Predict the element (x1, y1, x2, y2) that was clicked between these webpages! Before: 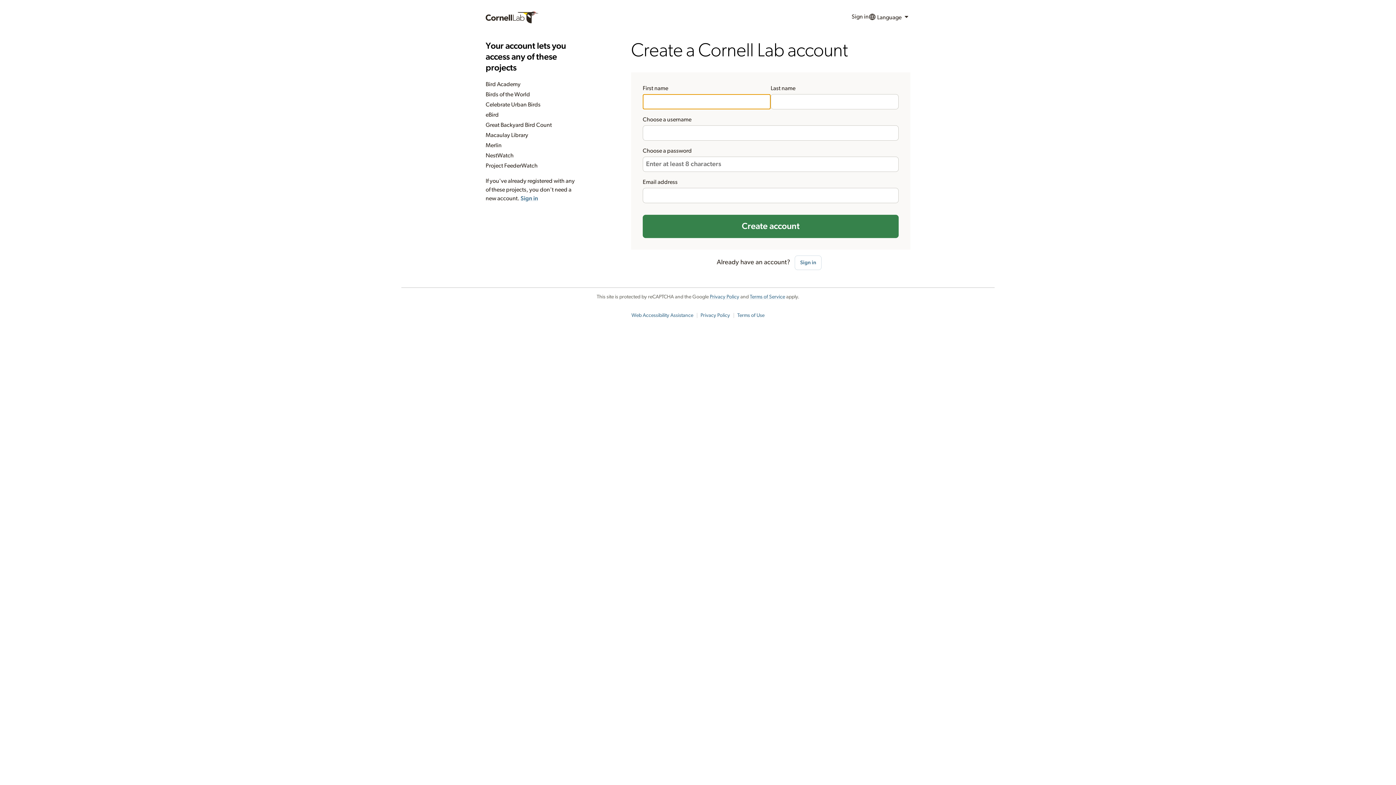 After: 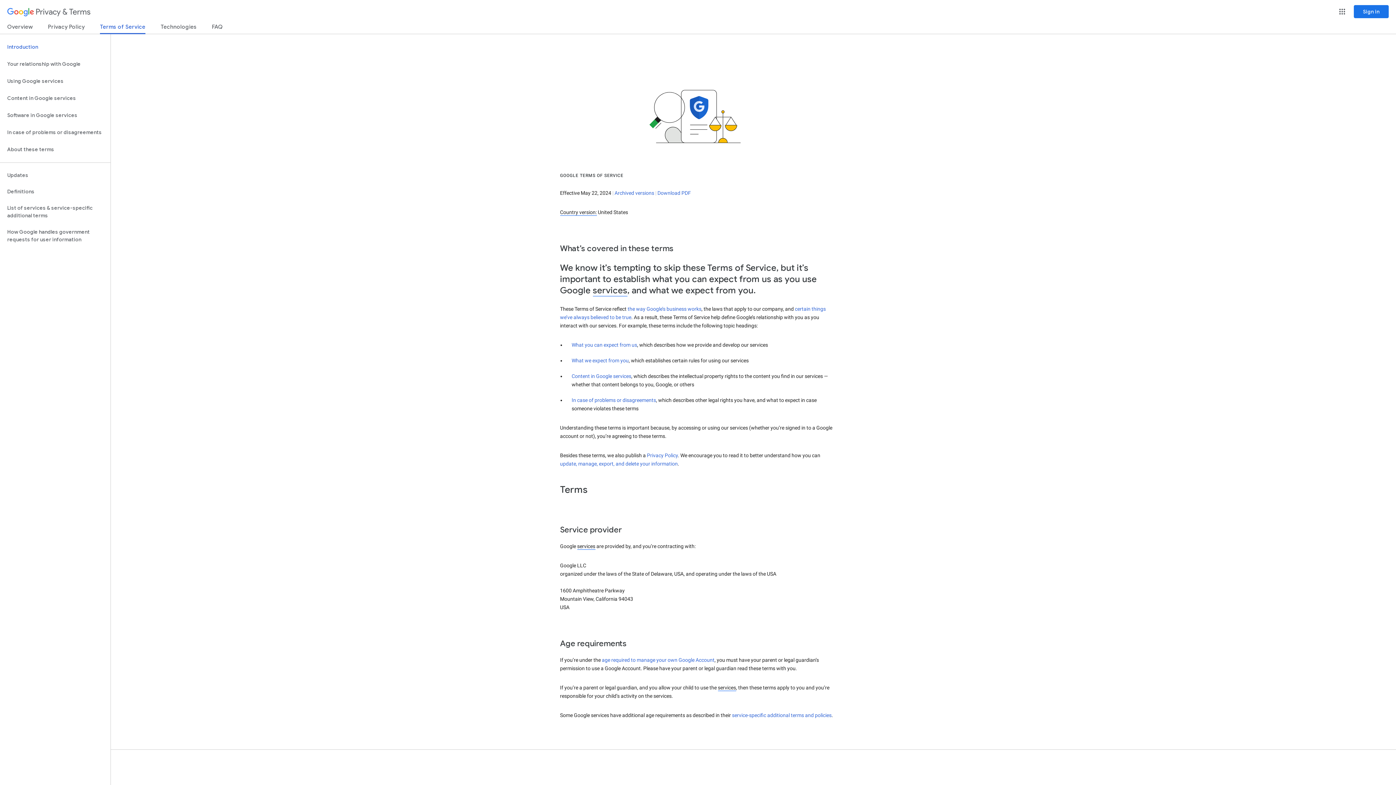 Action: label: Terms of Service bbox: (750, 294, 785, 299)